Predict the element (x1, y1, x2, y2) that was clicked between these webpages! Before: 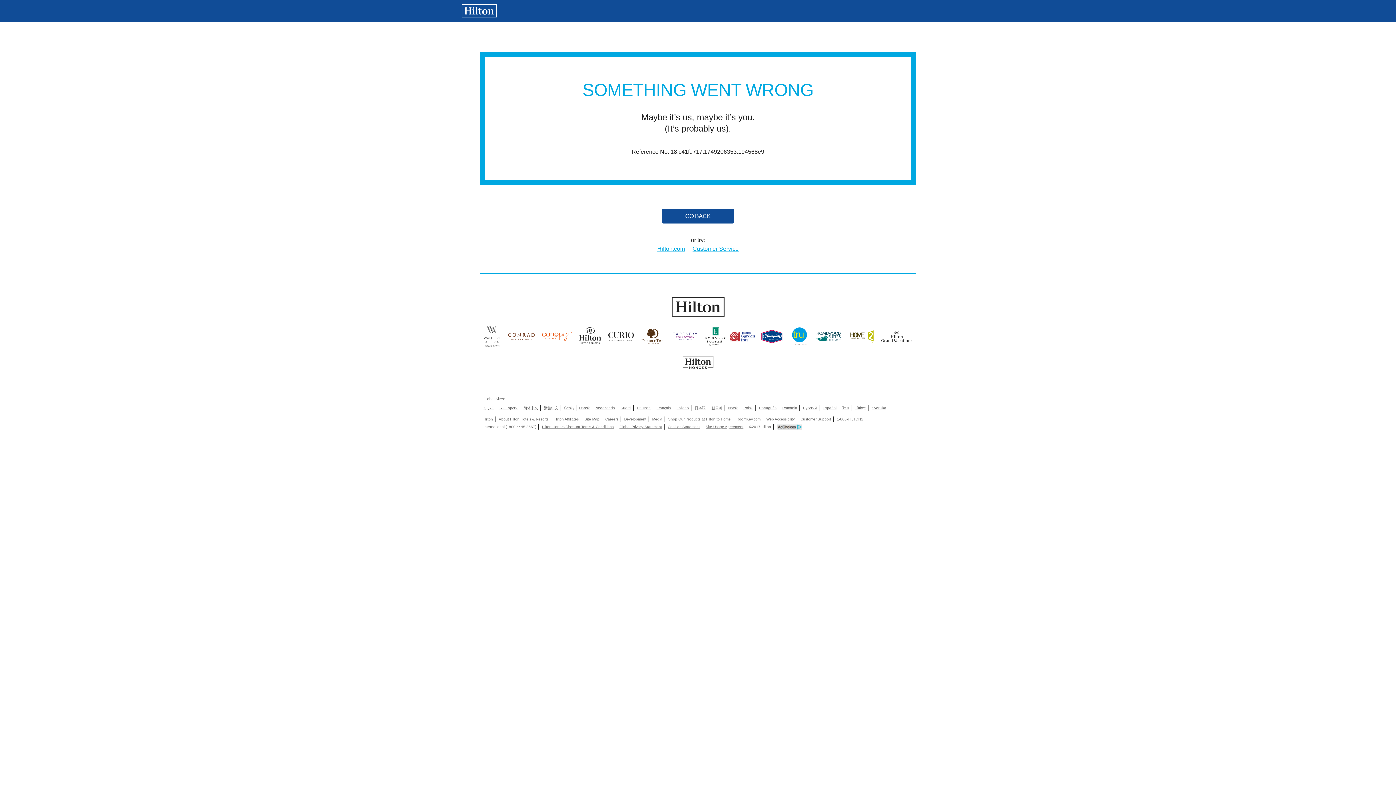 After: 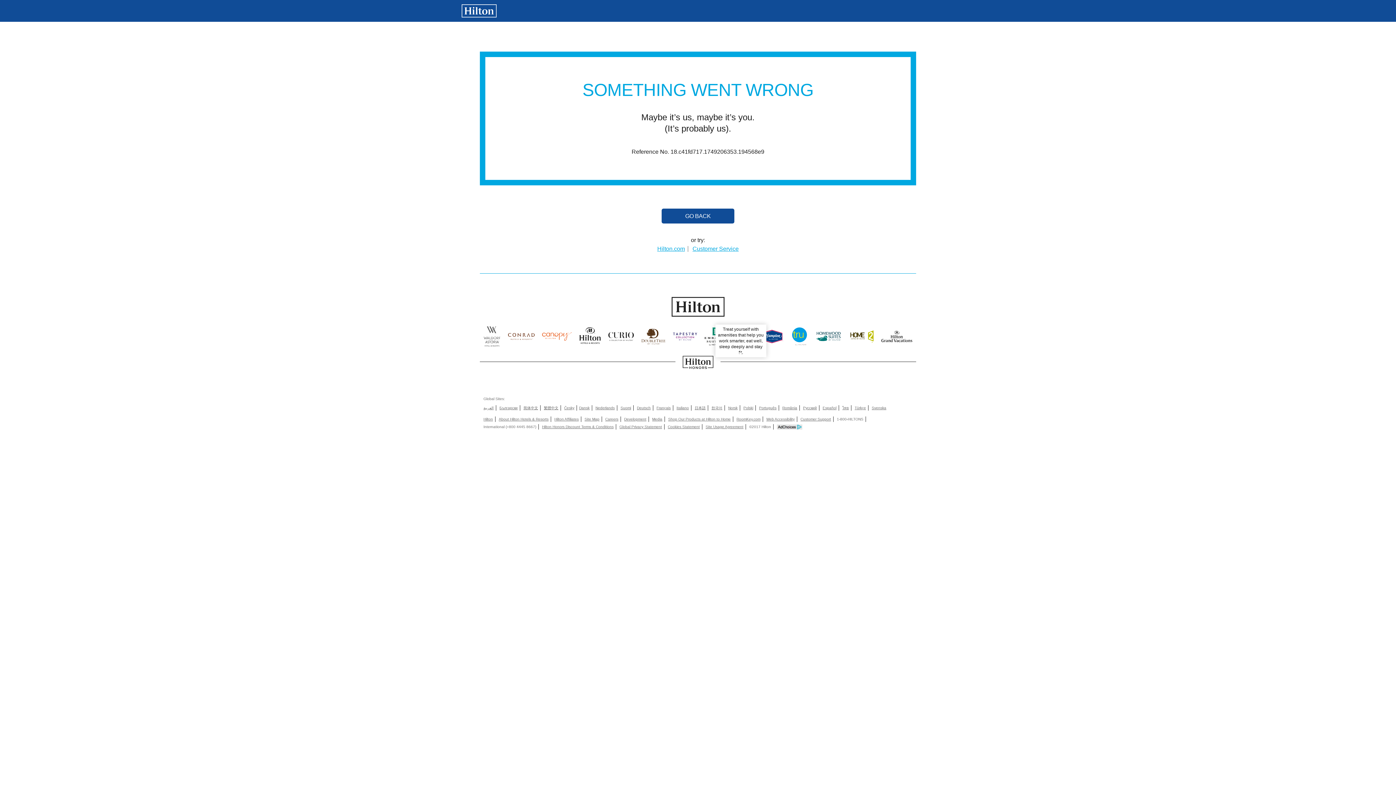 Action: bbox: (731, 324, 754, 352)